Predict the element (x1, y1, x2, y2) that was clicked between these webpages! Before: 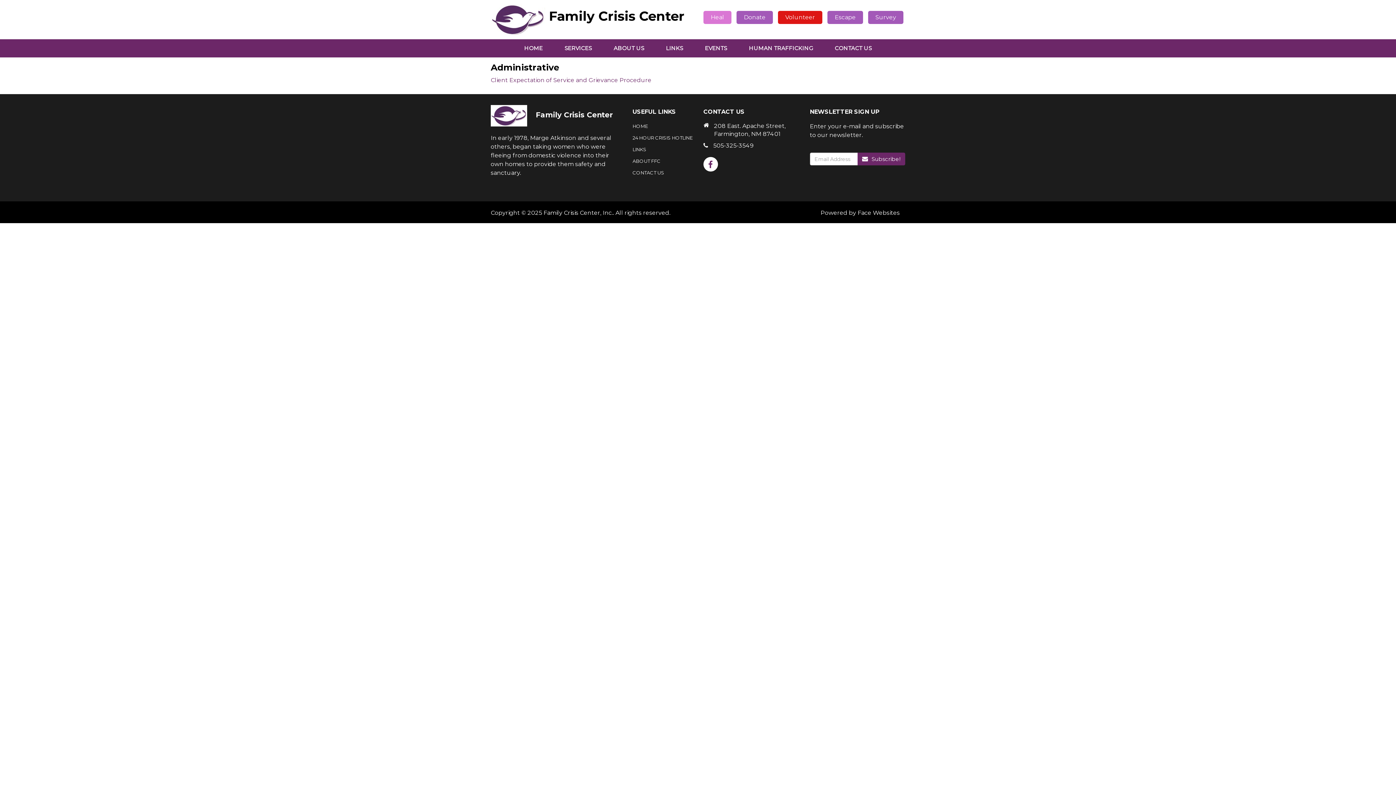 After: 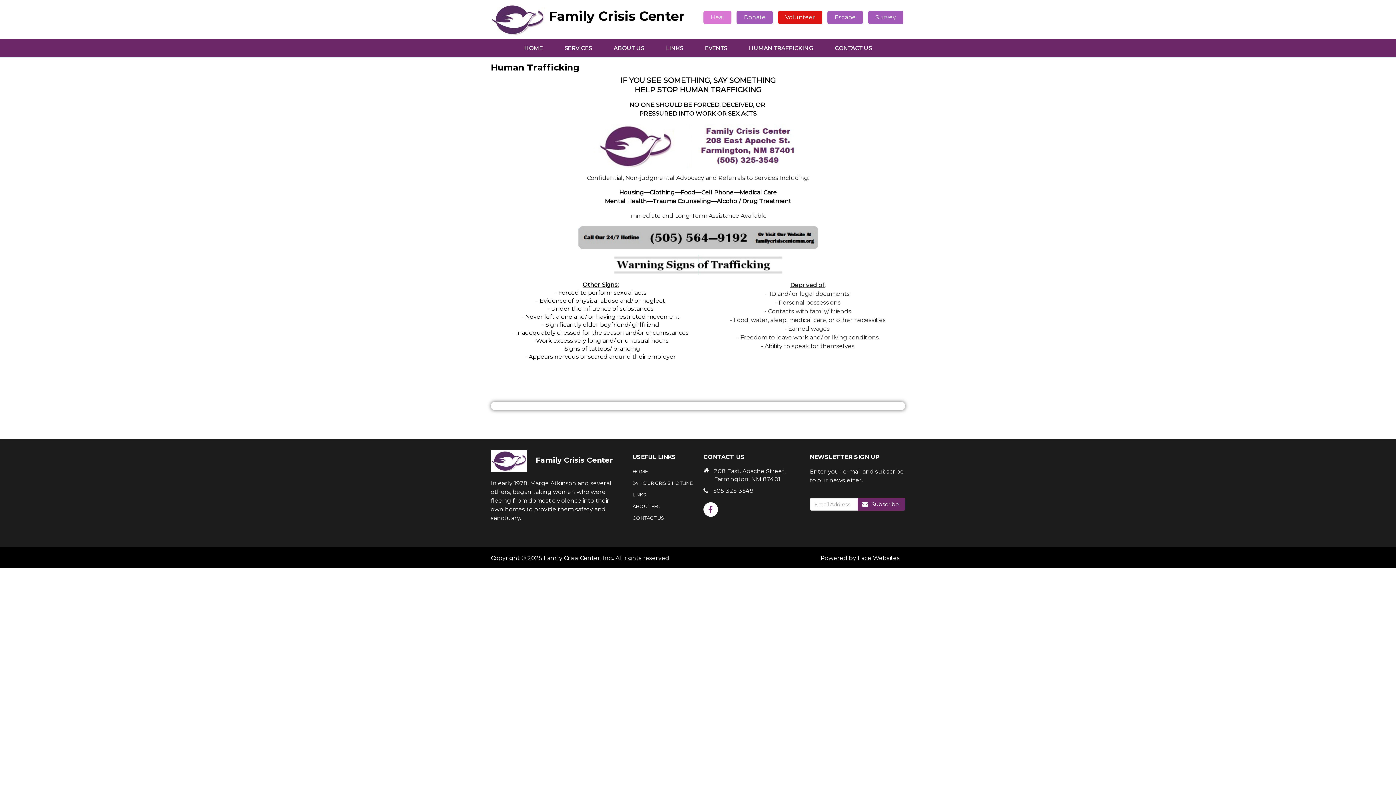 Action: bbox: (743, 39, 818, 57) label: HUMAN TRAFFICKING